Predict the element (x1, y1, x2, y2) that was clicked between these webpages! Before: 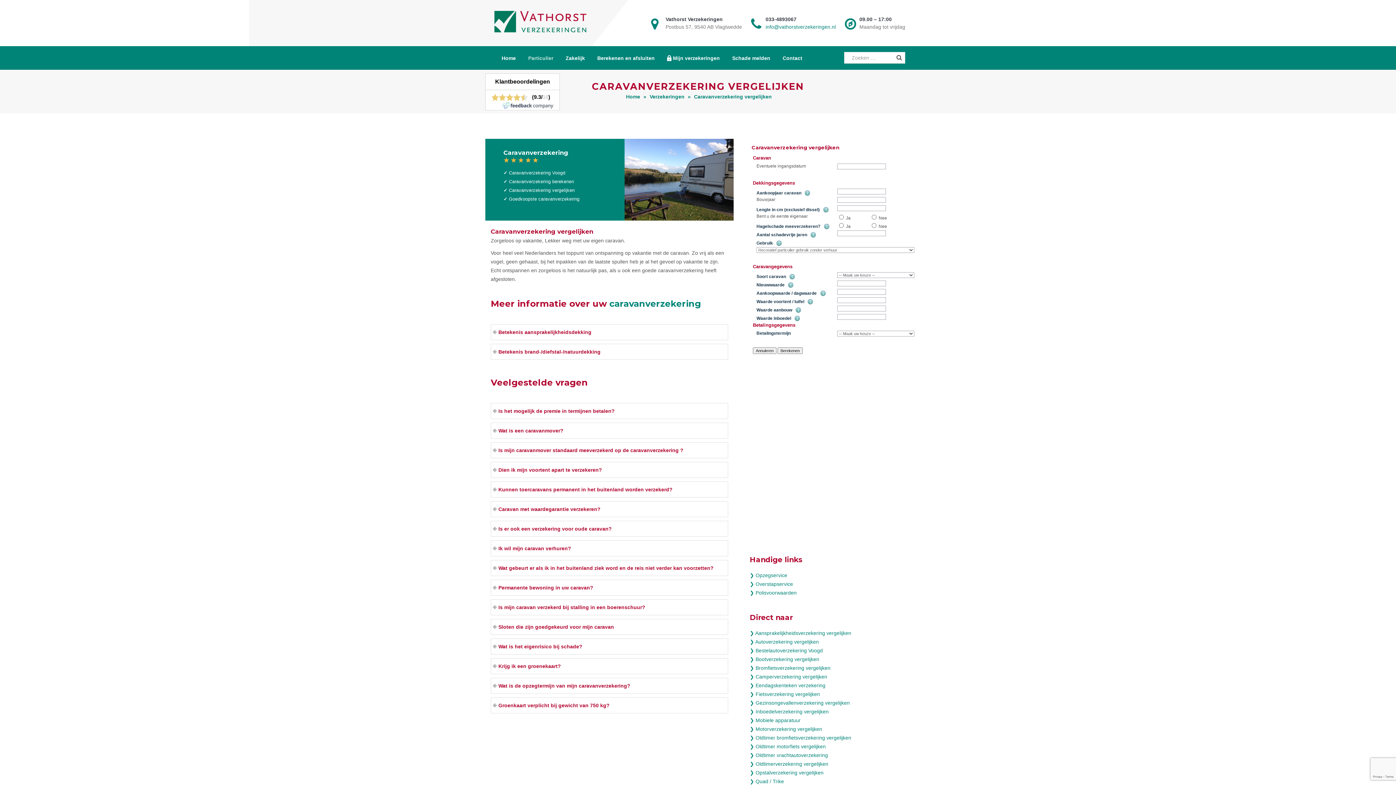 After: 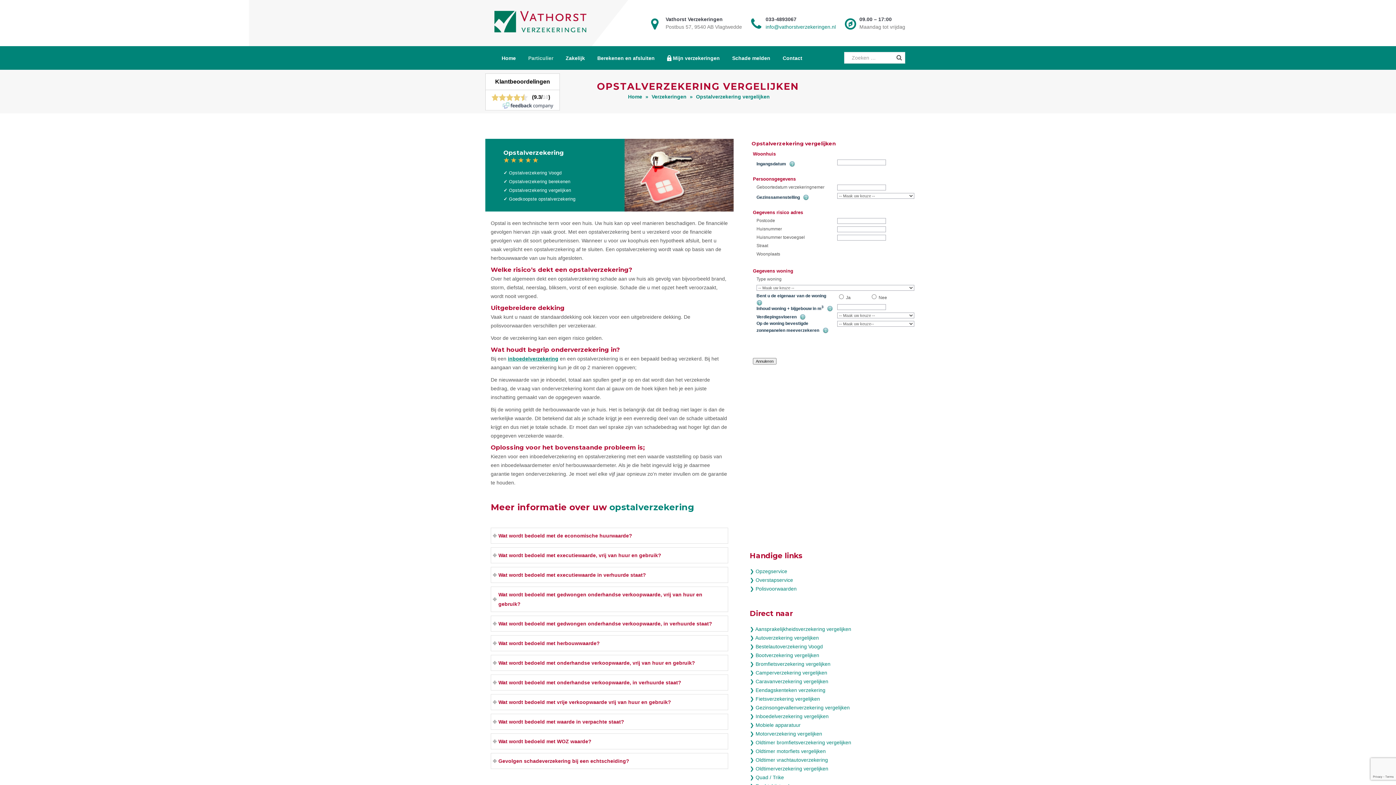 Action: label: ❯ Opstalverzekering vergelijken bbox: (750, 770, 823, 776)